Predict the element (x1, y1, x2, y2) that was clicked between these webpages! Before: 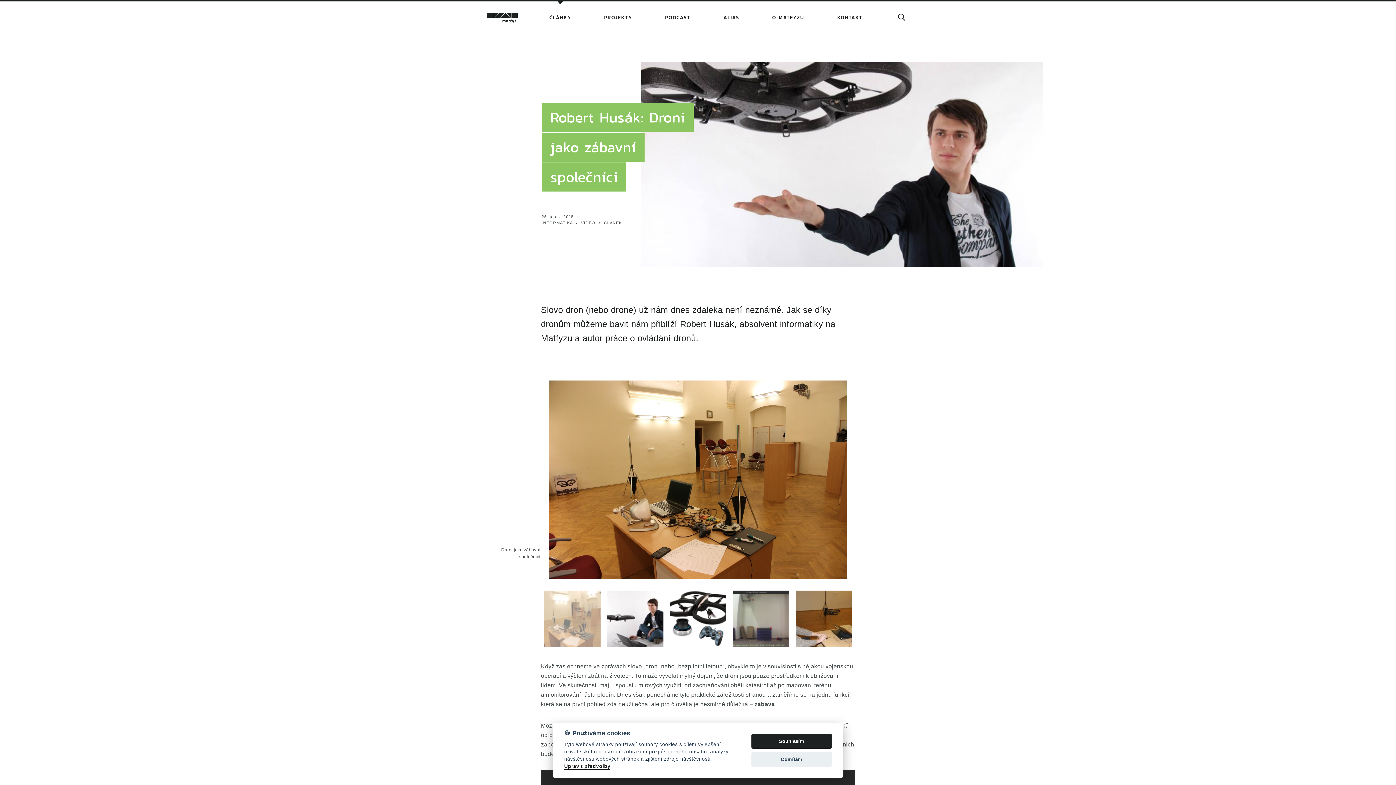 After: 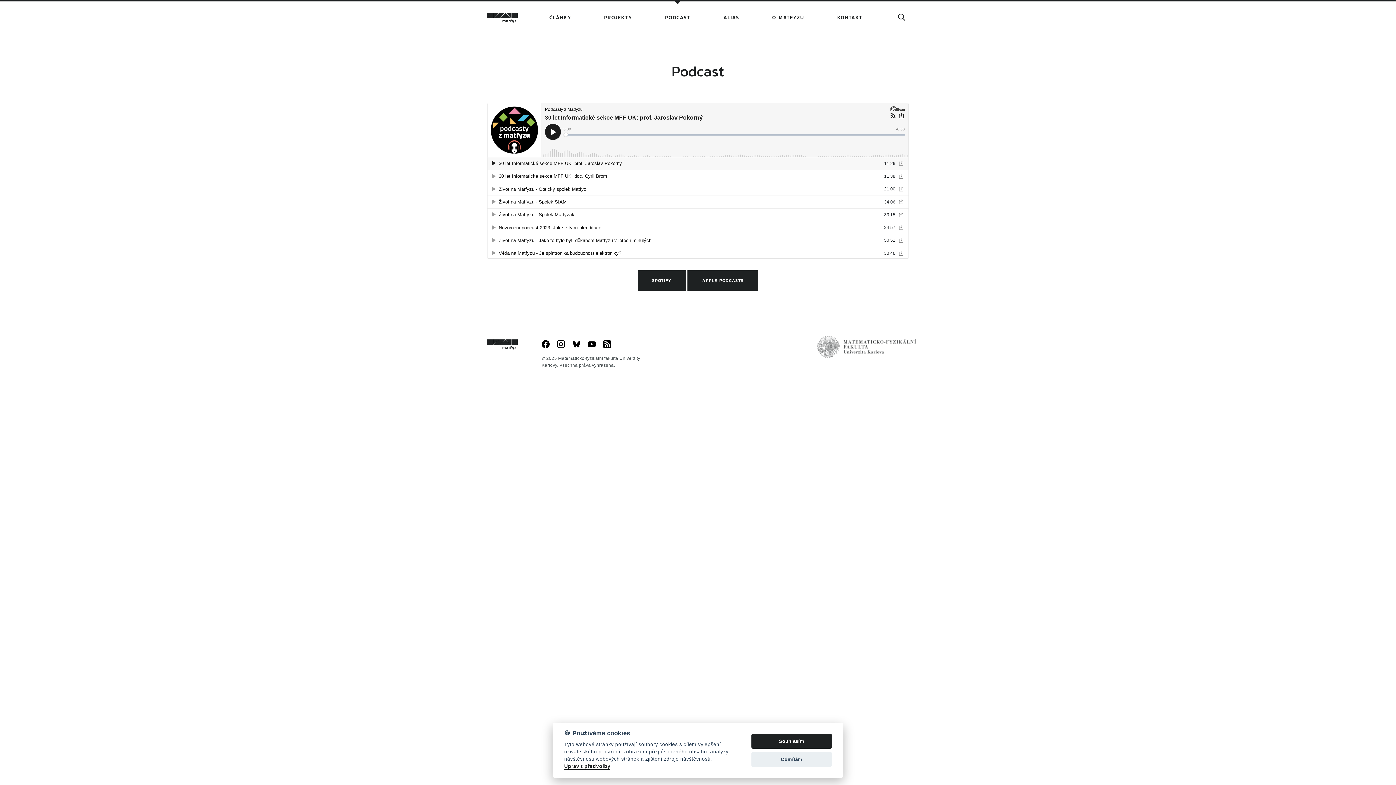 Action: label: PODCAST bbox: (649, 1, 705, 34)